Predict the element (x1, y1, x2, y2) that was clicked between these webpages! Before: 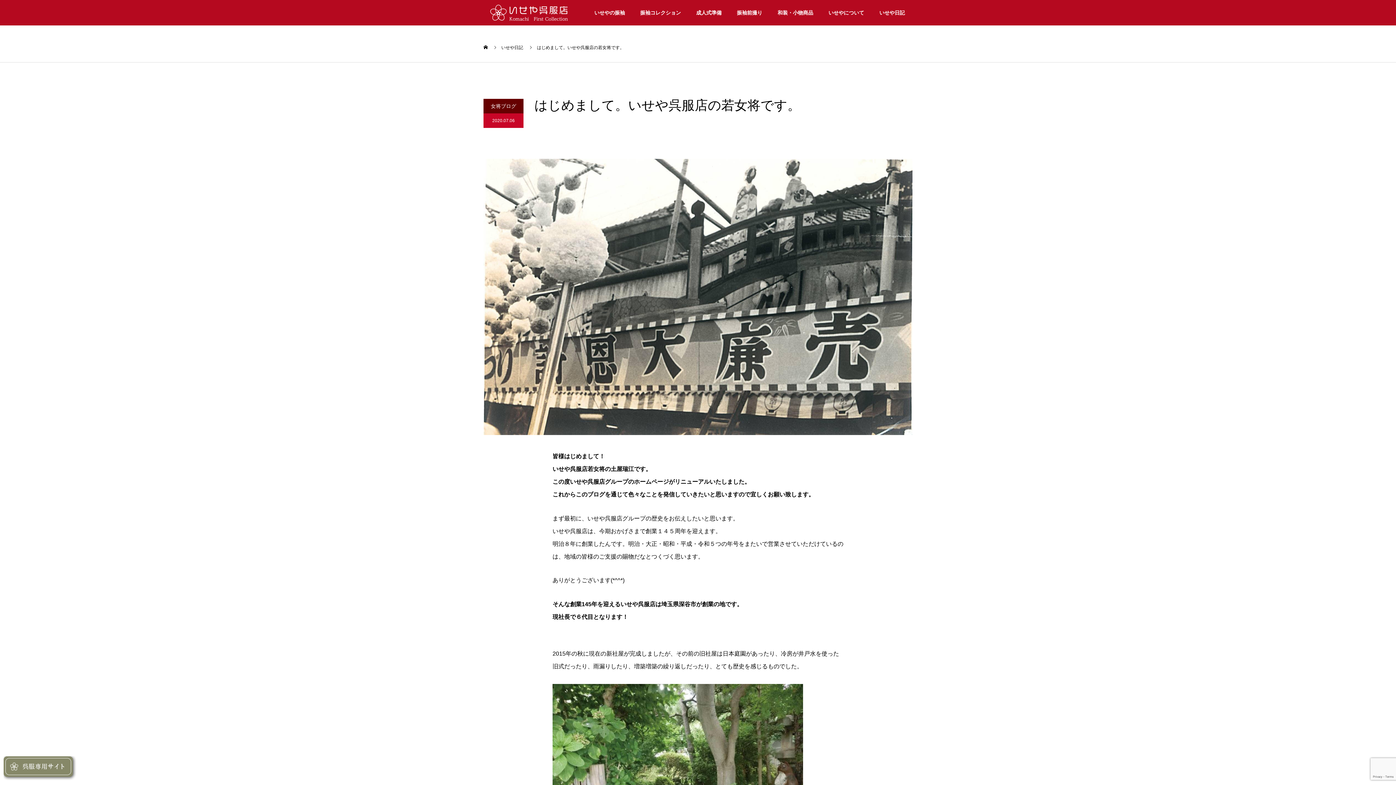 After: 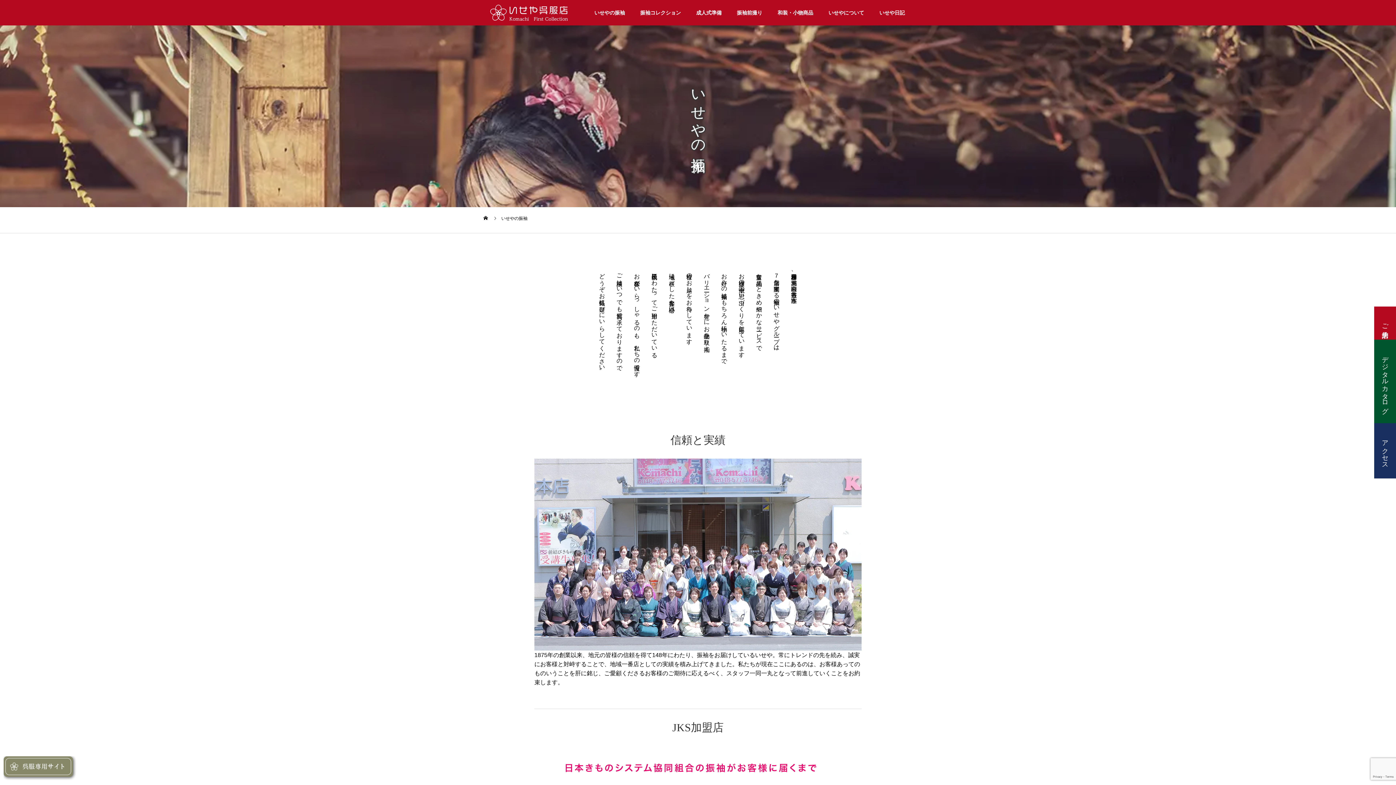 Action: bbox: (586, 0, 632, 25) label: いせやの振袖